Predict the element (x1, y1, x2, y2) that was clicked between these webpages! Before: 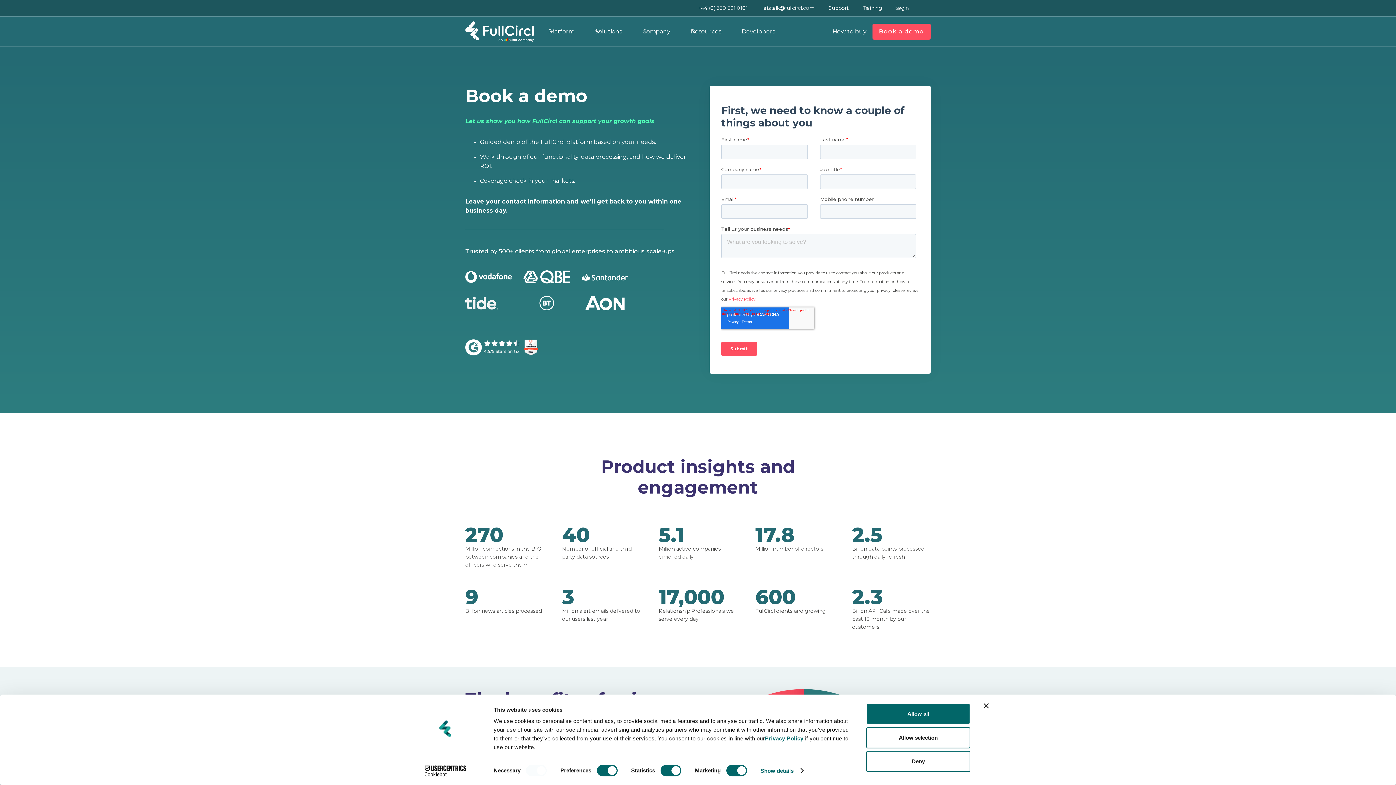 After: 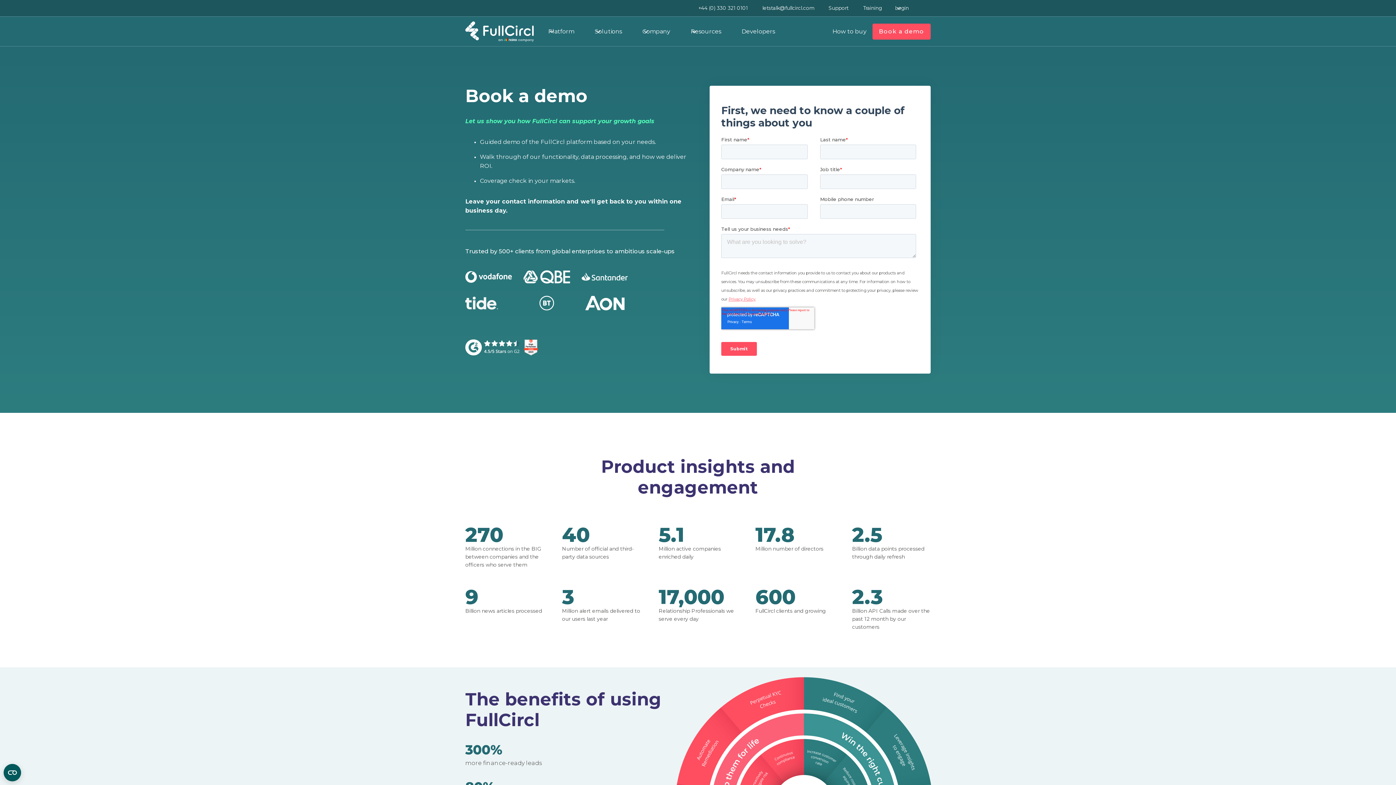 Action: bbox: (866, 751, 970, 772) label: Deny